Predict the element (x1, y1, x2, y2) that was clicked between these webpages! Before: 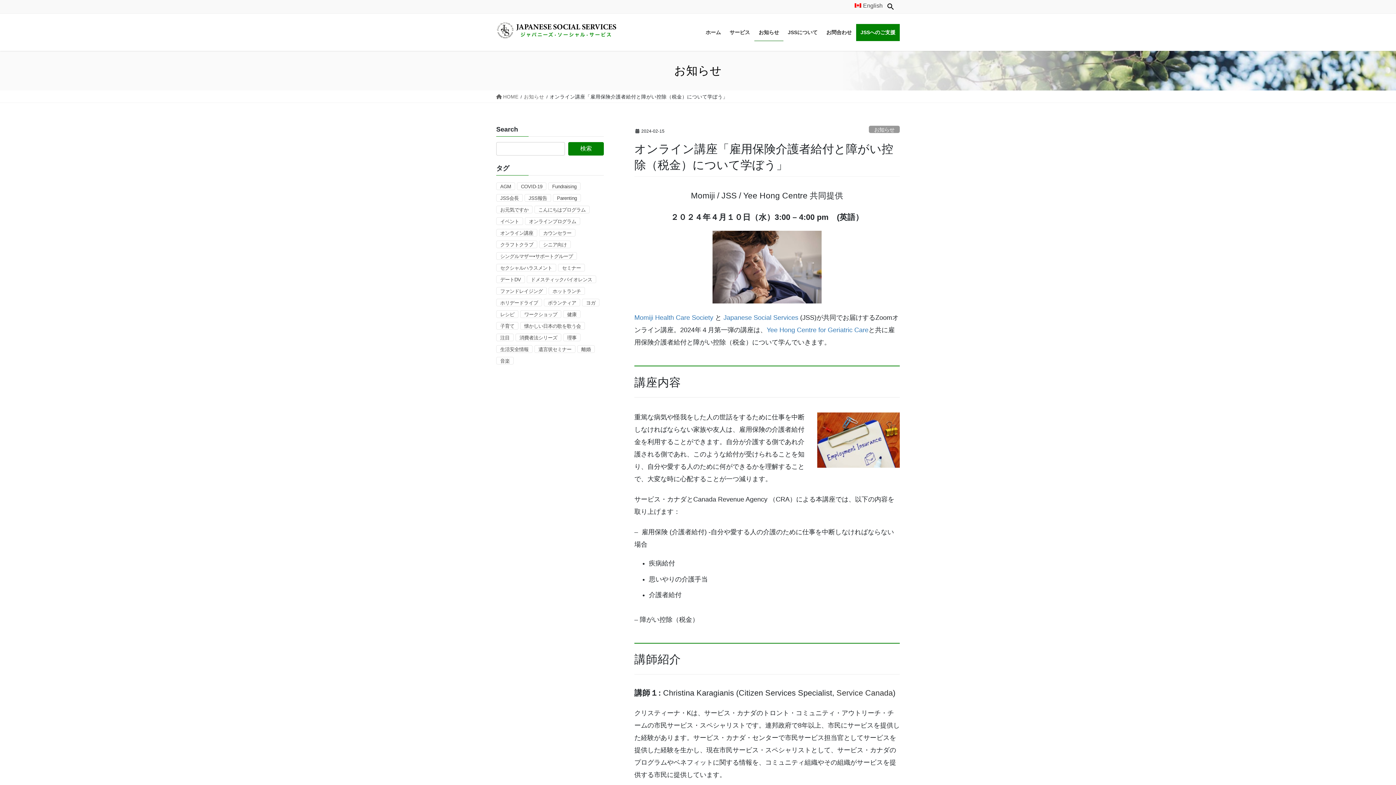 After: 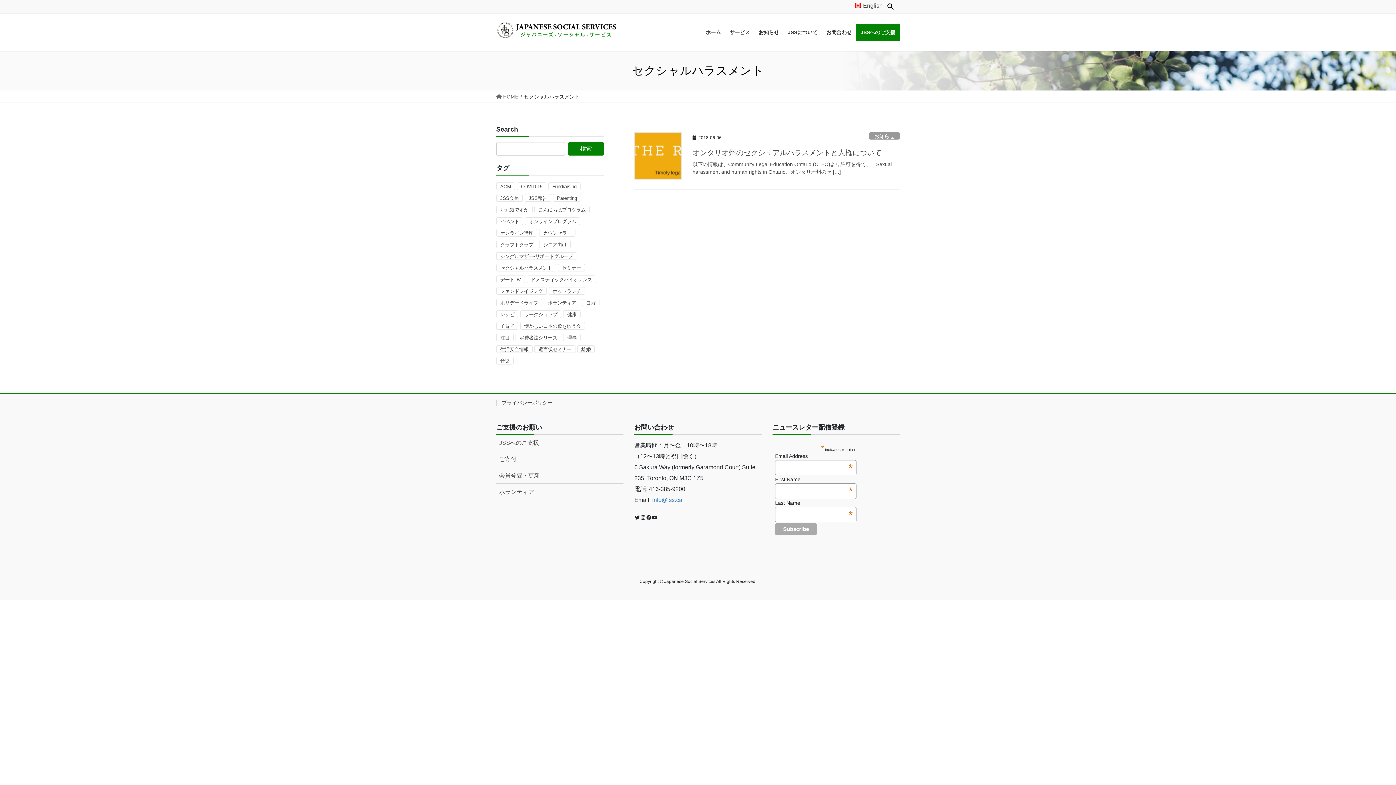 Action: bbox: (496, 263, 556, 271) label: セクシャルハラスメント